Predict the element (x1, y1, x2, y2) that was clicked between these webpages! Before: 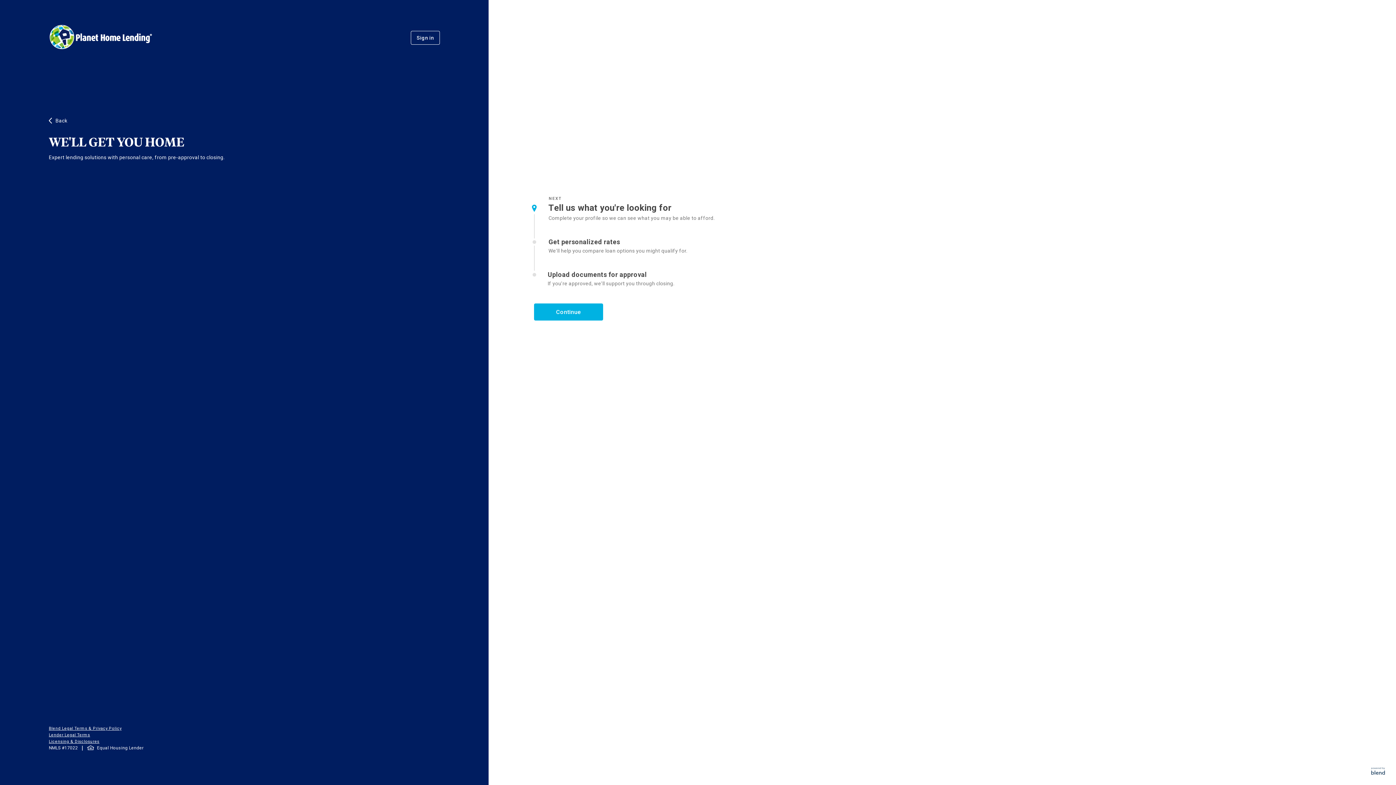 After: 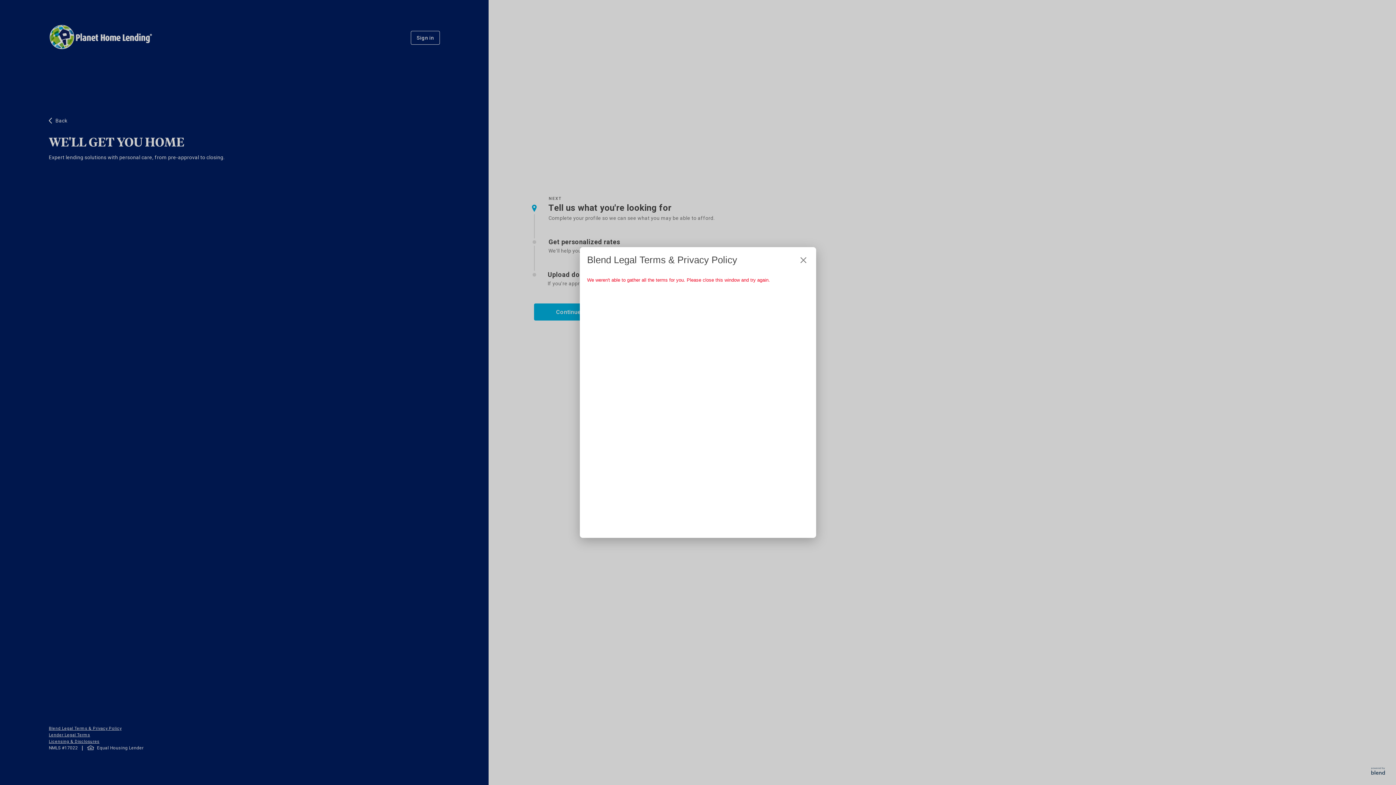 Action: bbox: (48, 727, 115, 732) label: Blend Legal Terms & Privacy Policy